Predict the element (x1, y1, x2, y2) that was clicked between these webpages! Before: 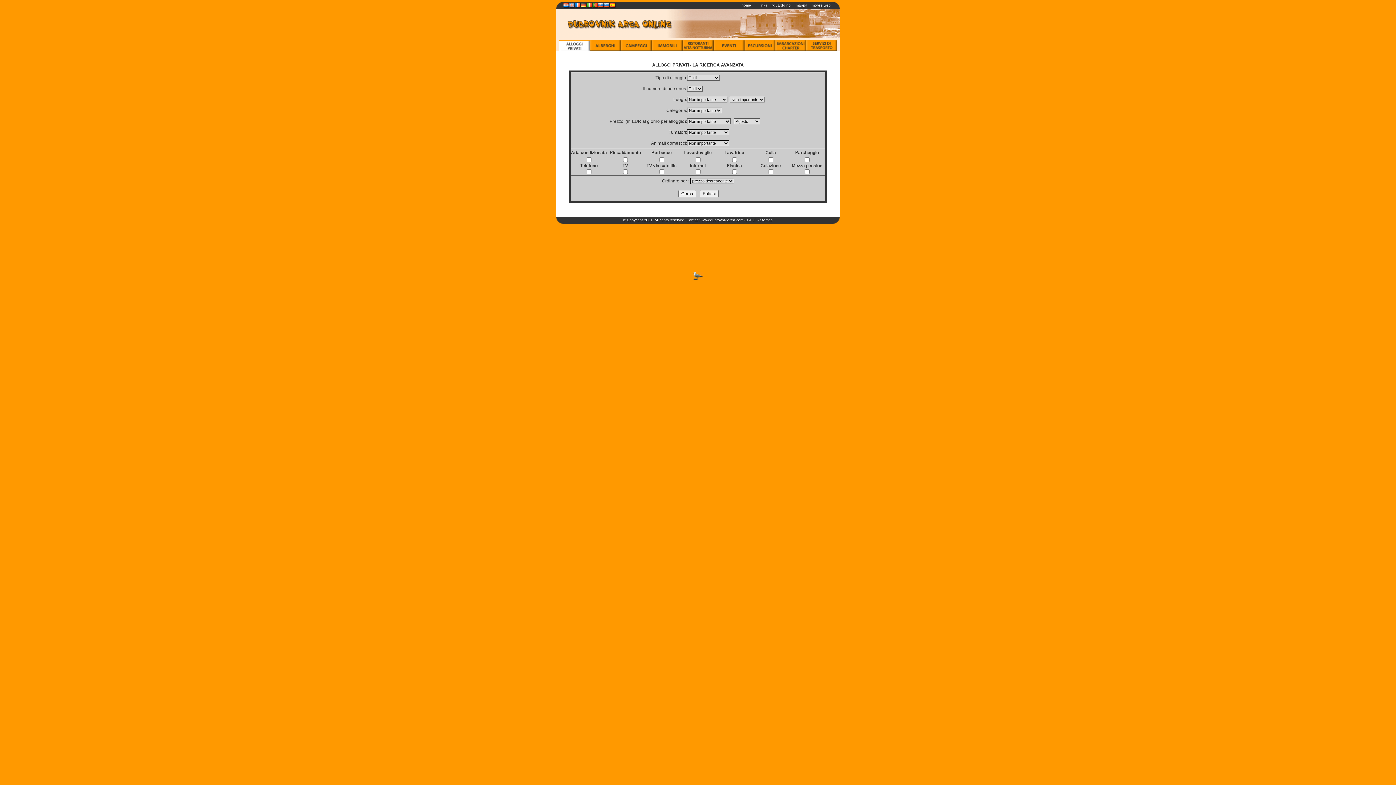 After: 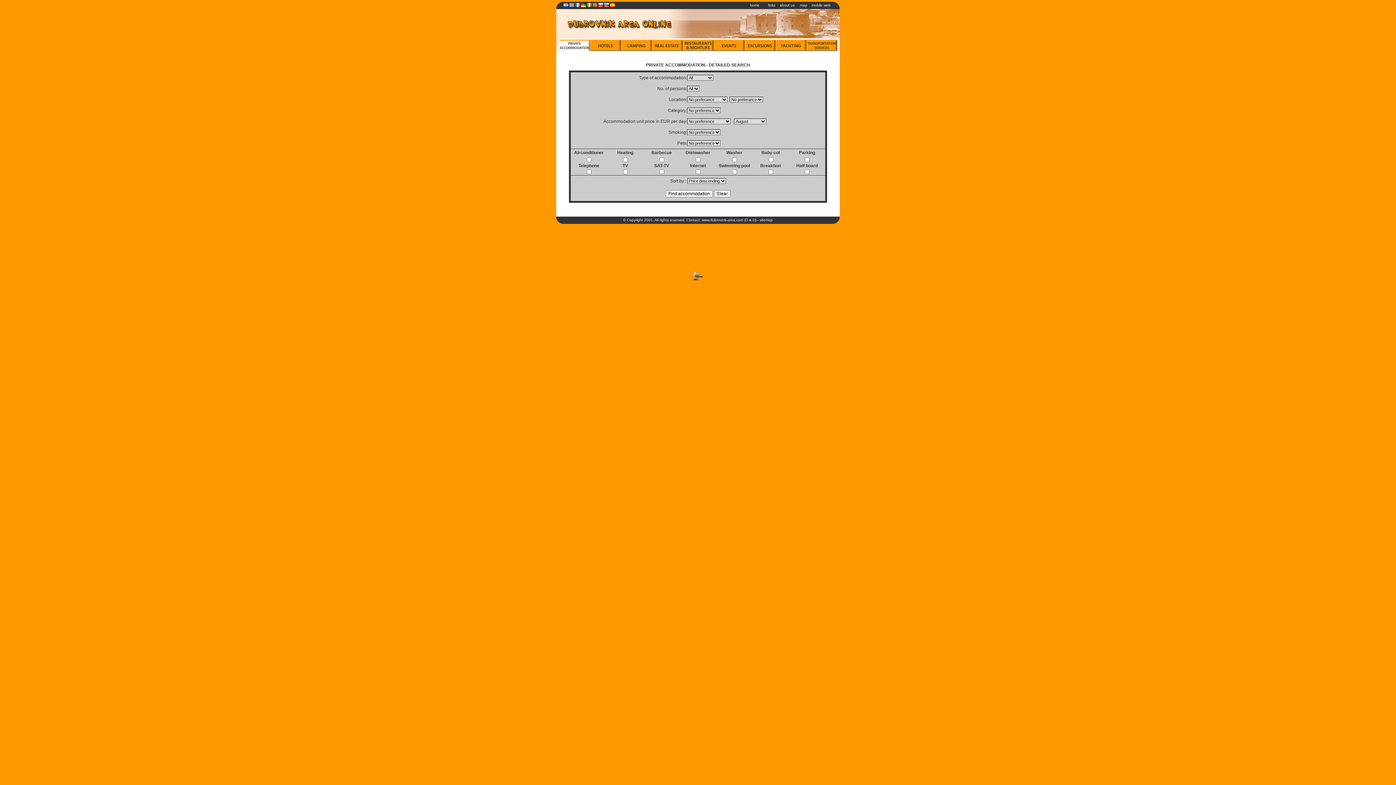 Action: bbox: (569, 5, 575, 9)